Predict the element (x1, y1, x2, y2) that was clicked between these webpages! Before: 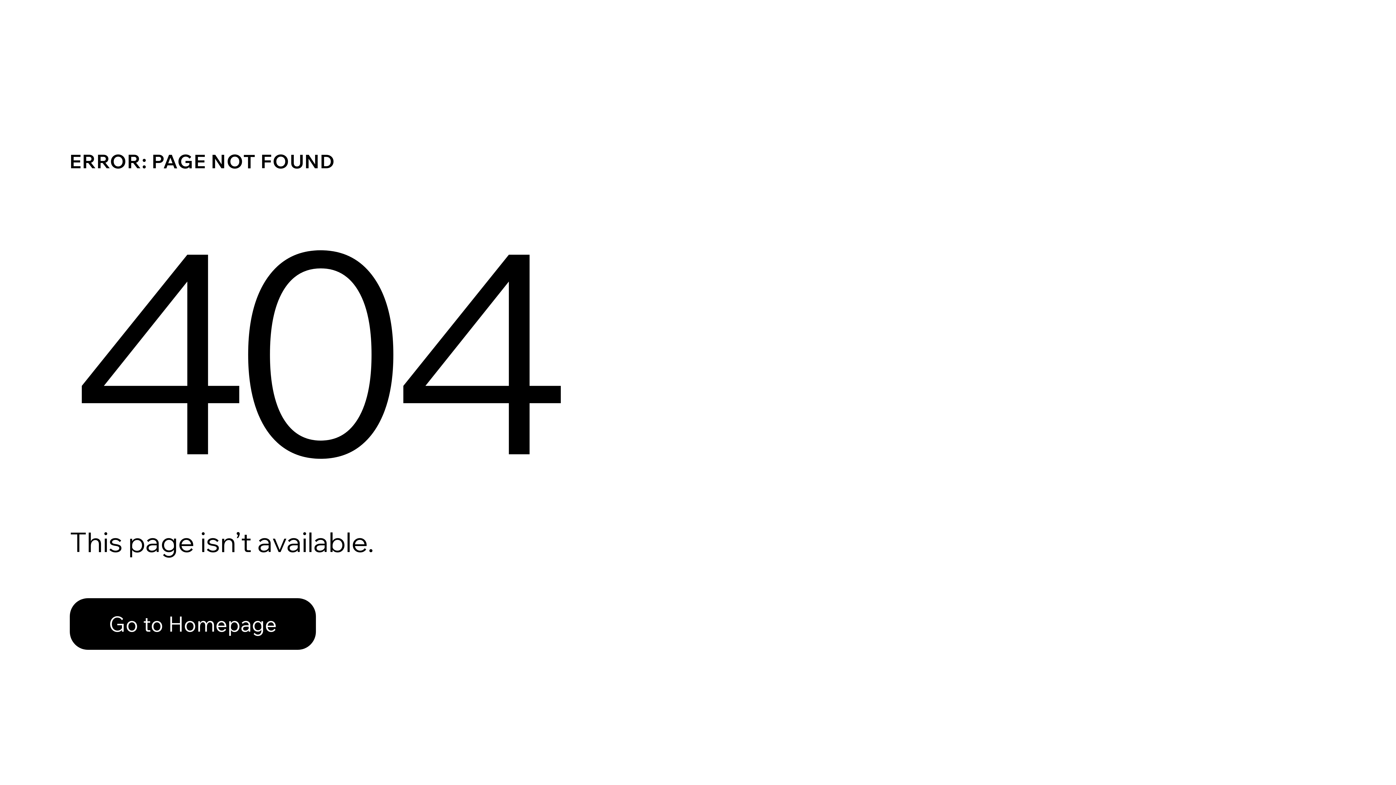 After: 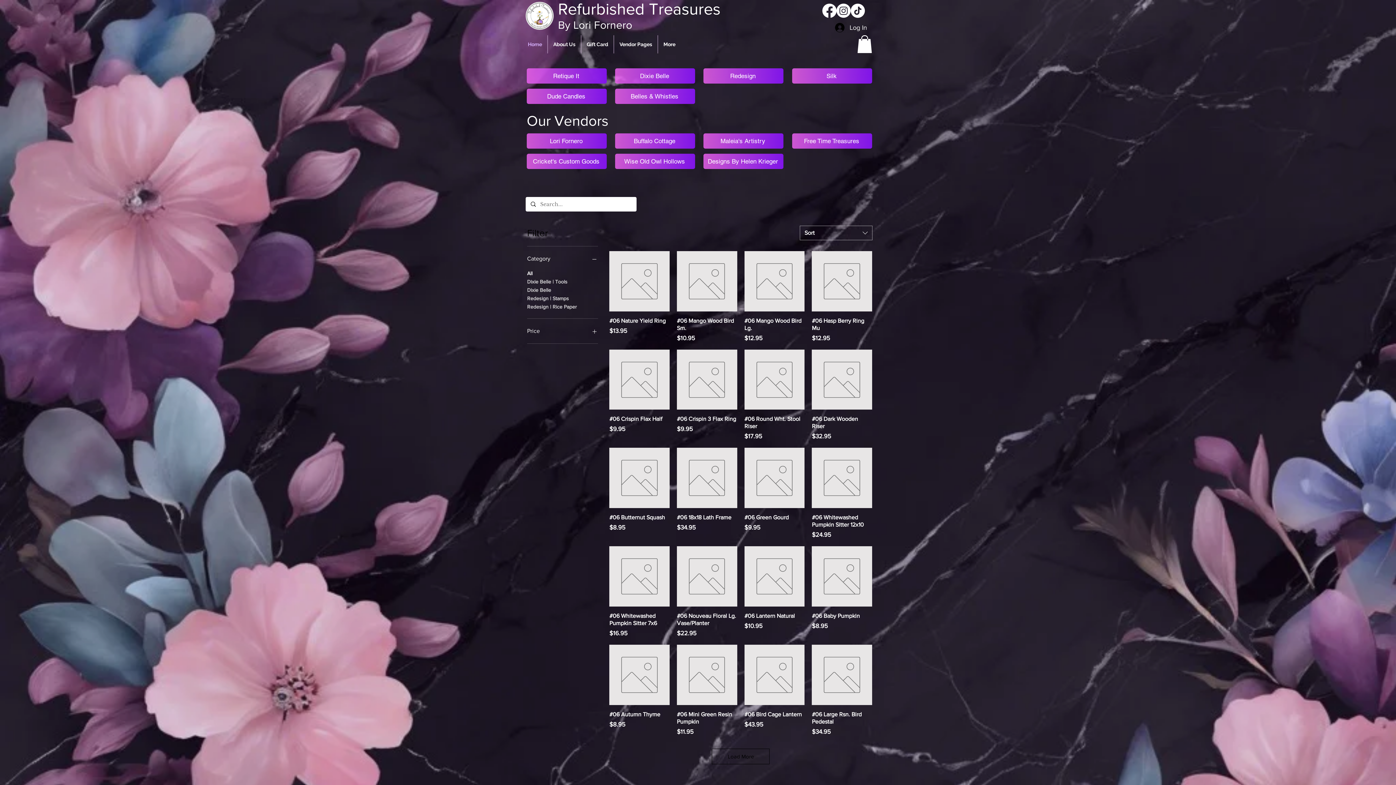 Action: bbox: (69, 598, 316, 650) label: Go to Homepage